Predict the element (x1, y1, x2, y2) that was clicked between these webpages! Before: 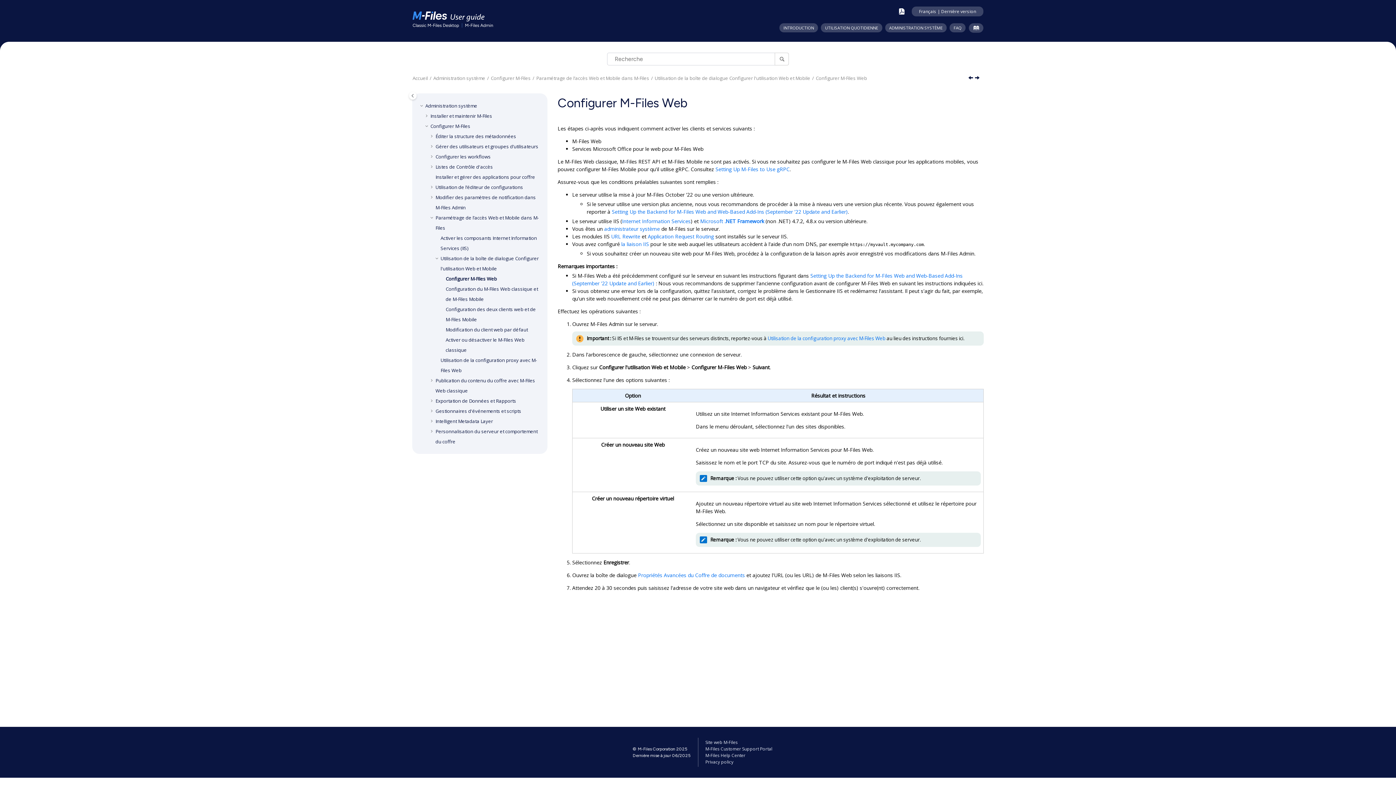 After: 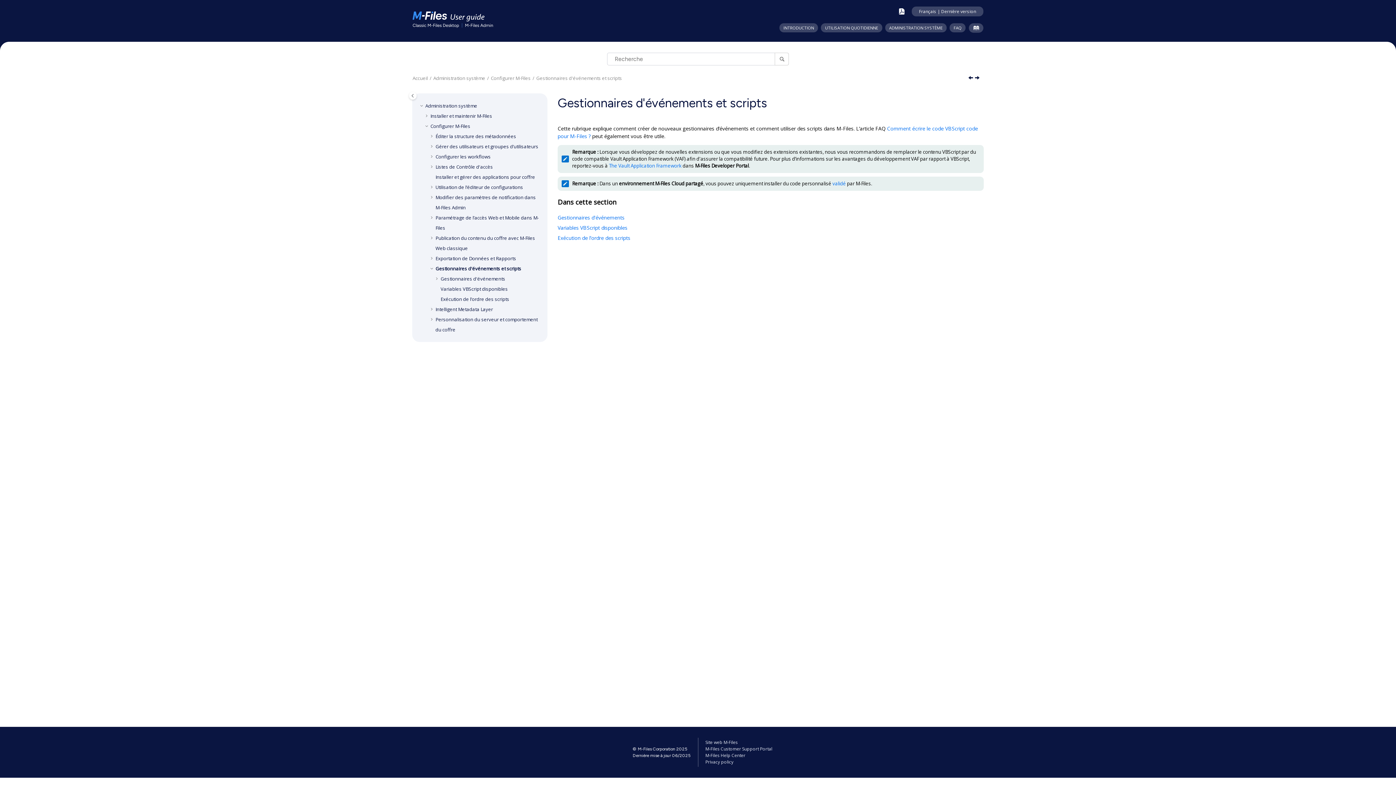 Action: bbox: (435, 408, 521, 414) label: Gestionnaires d'événements et scripts